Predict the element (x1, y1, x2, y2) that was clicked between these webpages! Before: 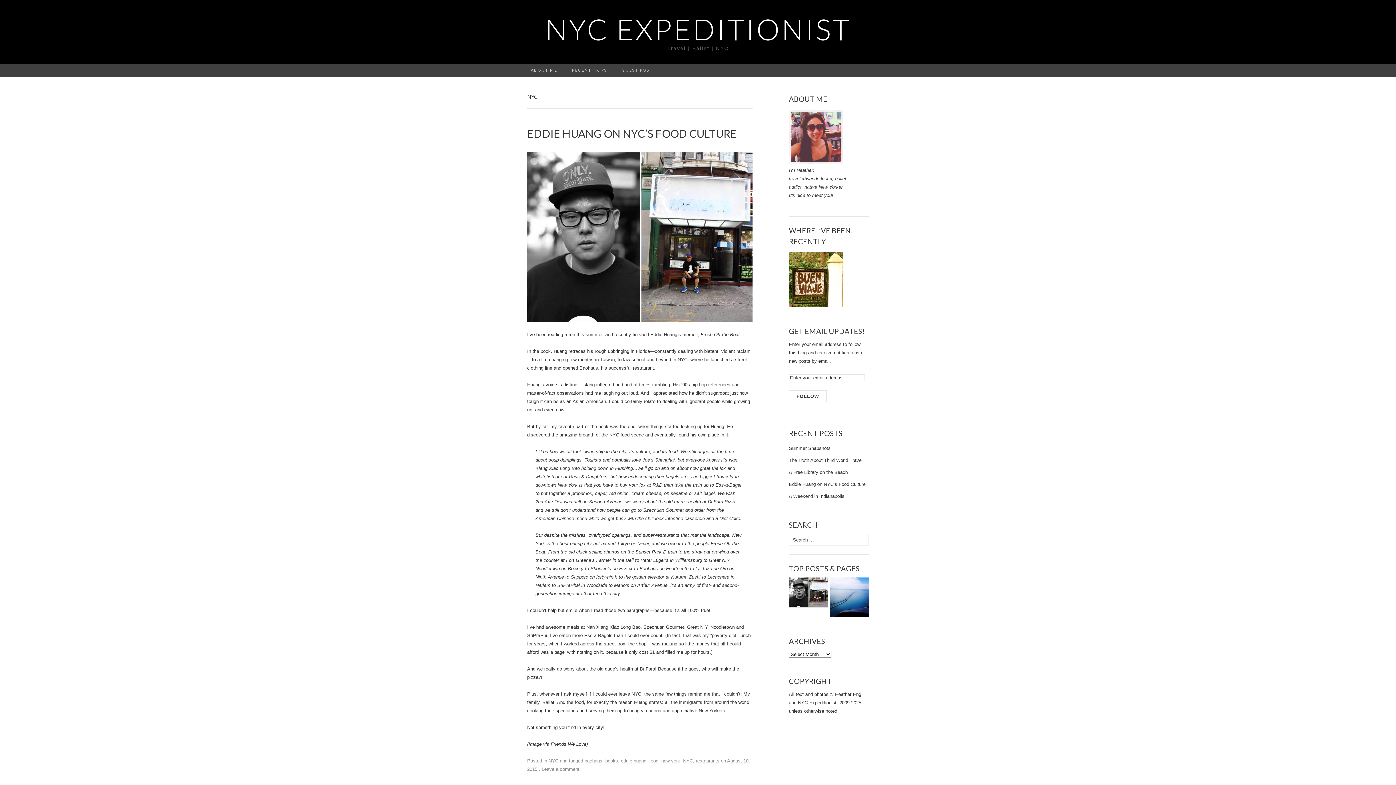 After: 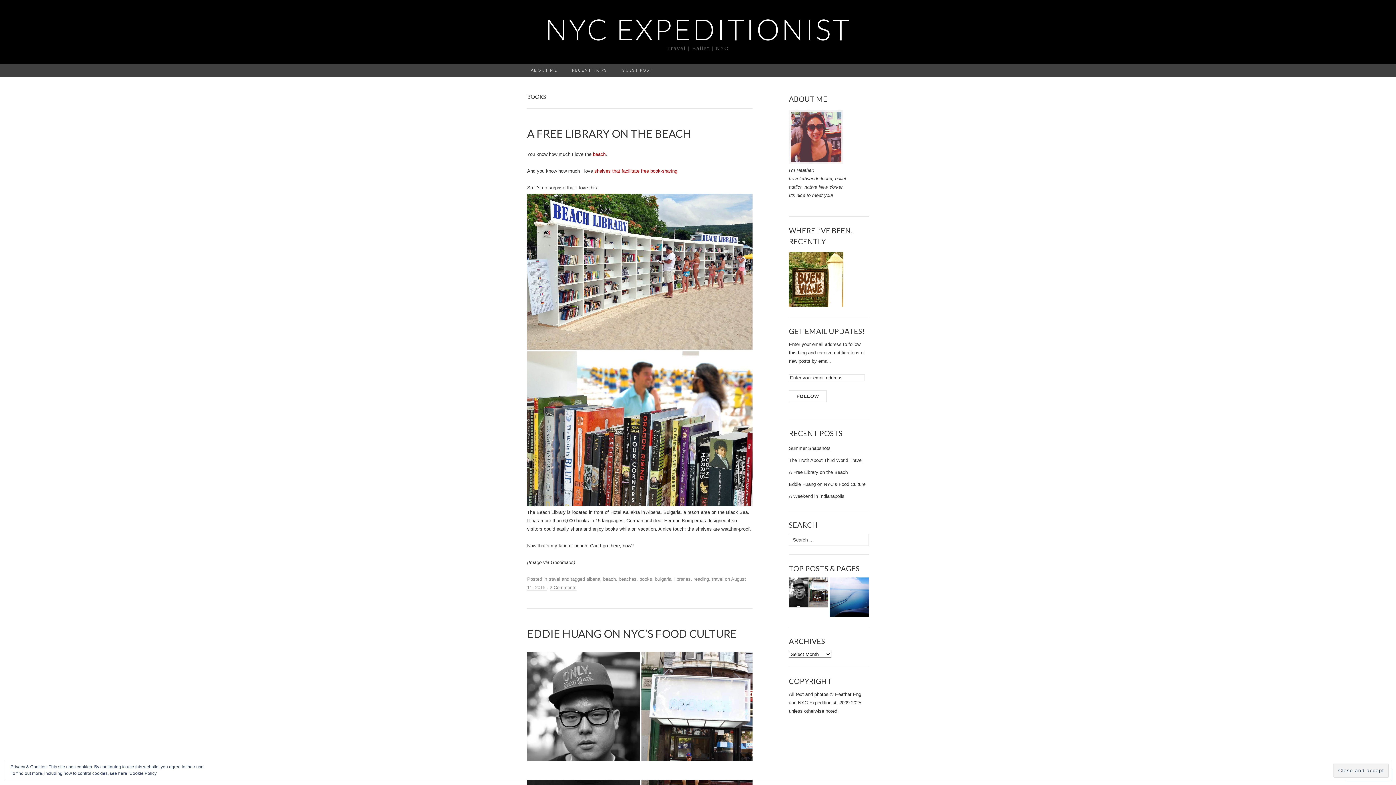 Action: label: books bbox: (605, 758, 618, 764)